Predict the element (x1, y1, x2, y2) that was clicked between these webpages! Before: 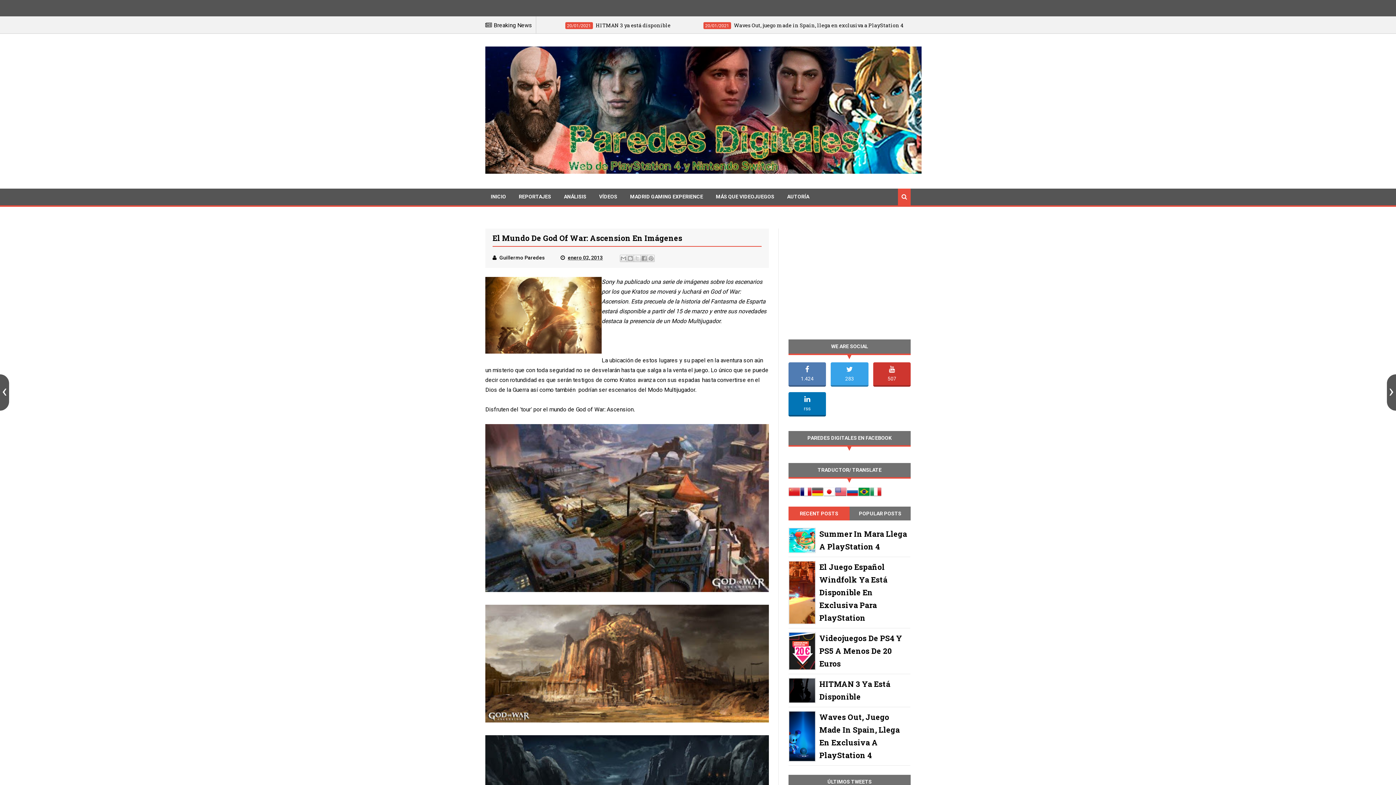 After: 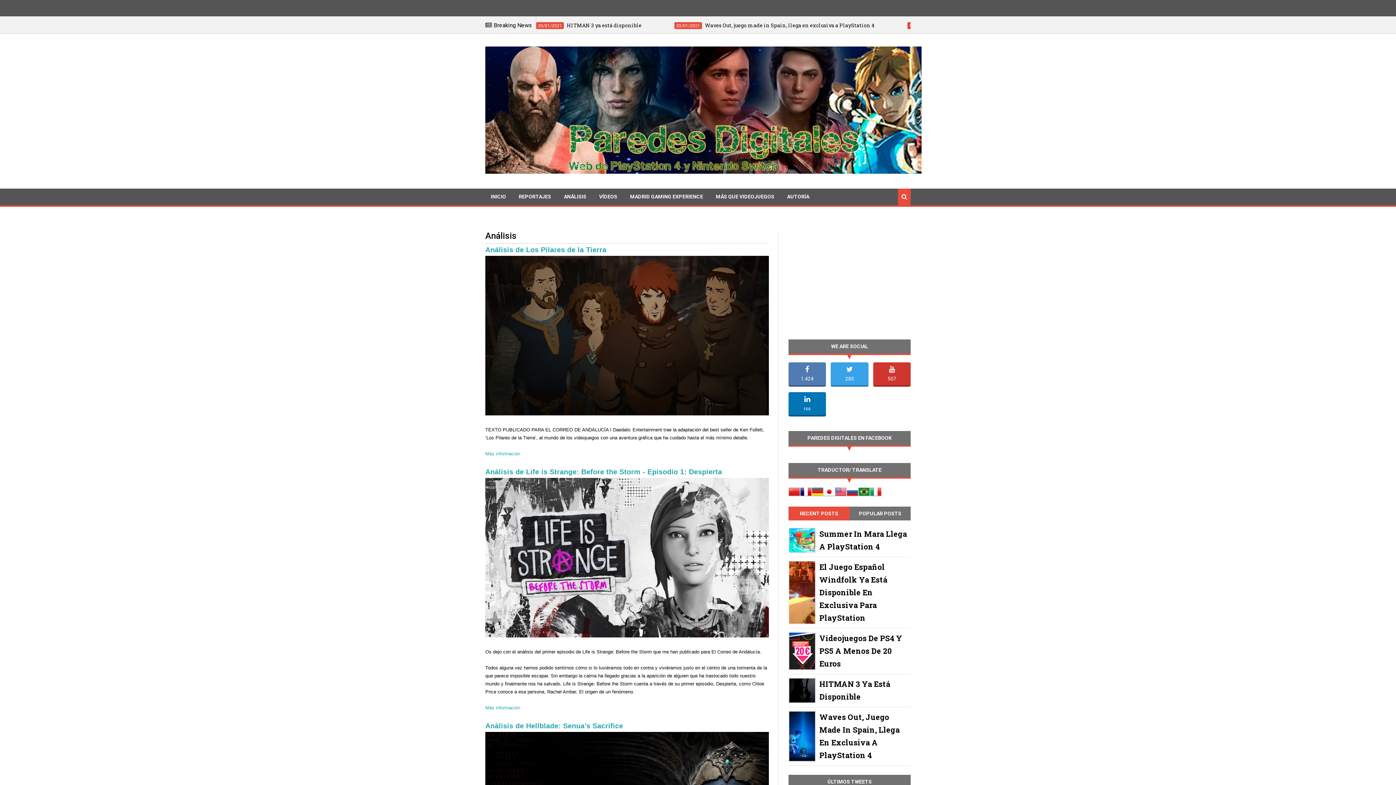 Action: bbox: (558, 190, 592, 202) label: ANÁLISIS